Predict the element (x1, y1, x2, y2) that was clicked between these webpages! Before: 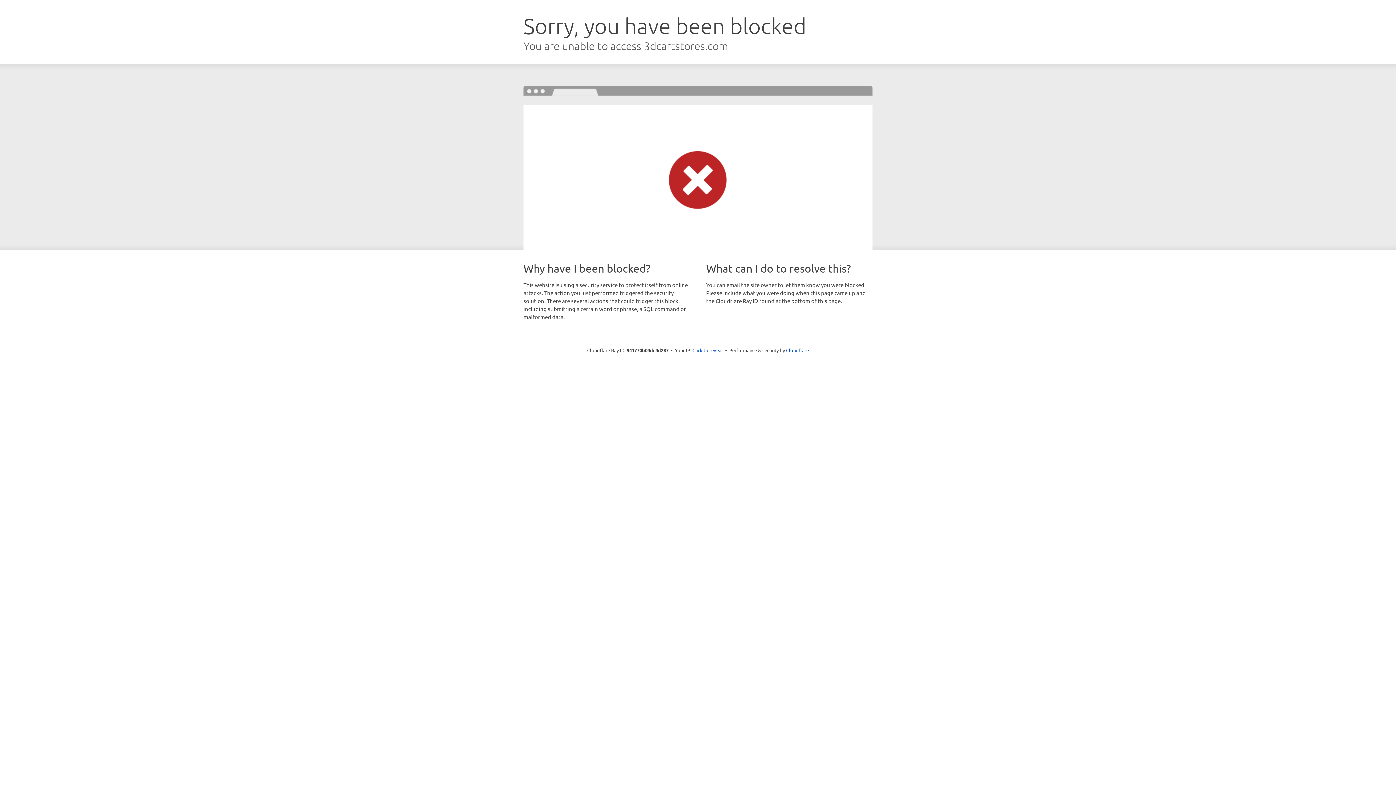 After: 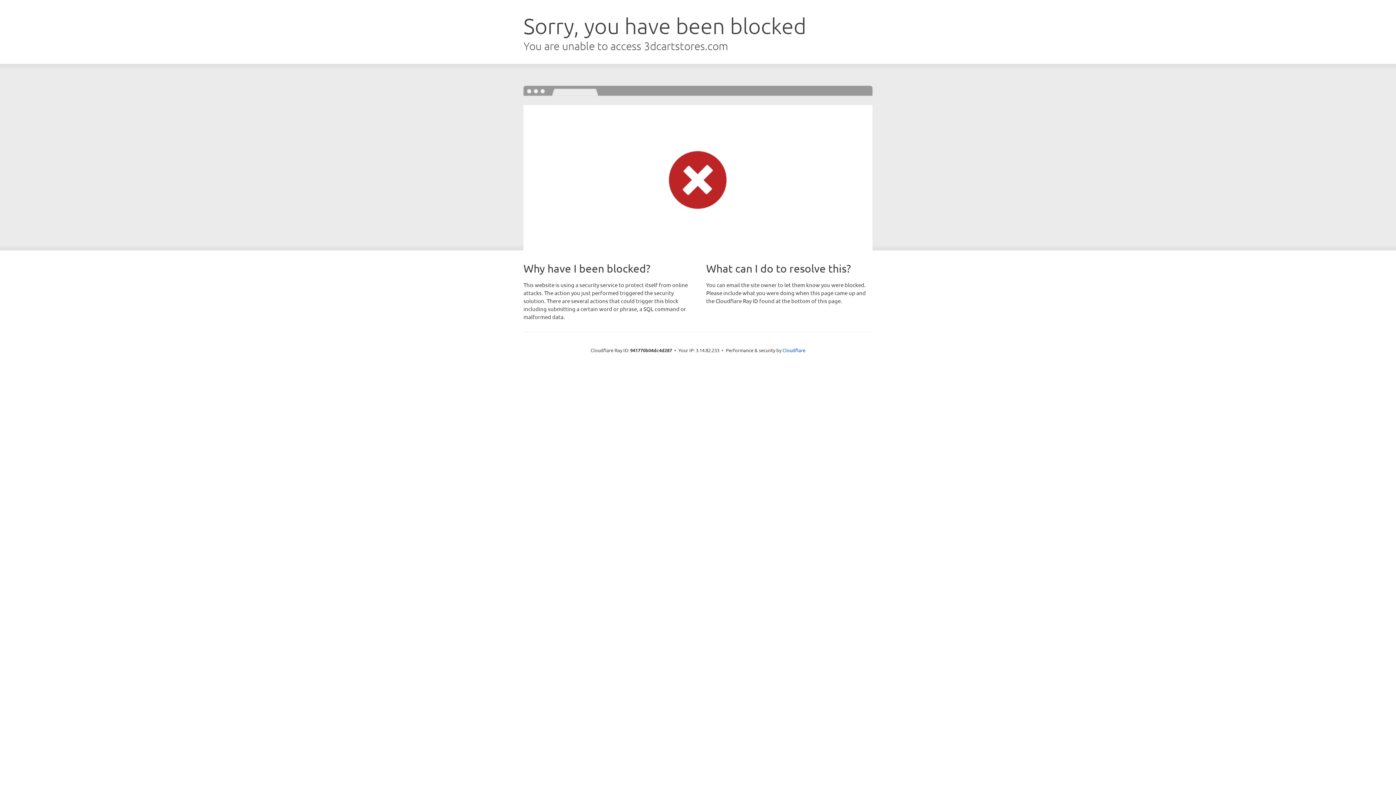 Action: bbox: (692, 346, 723, 353) label: Click to reveal